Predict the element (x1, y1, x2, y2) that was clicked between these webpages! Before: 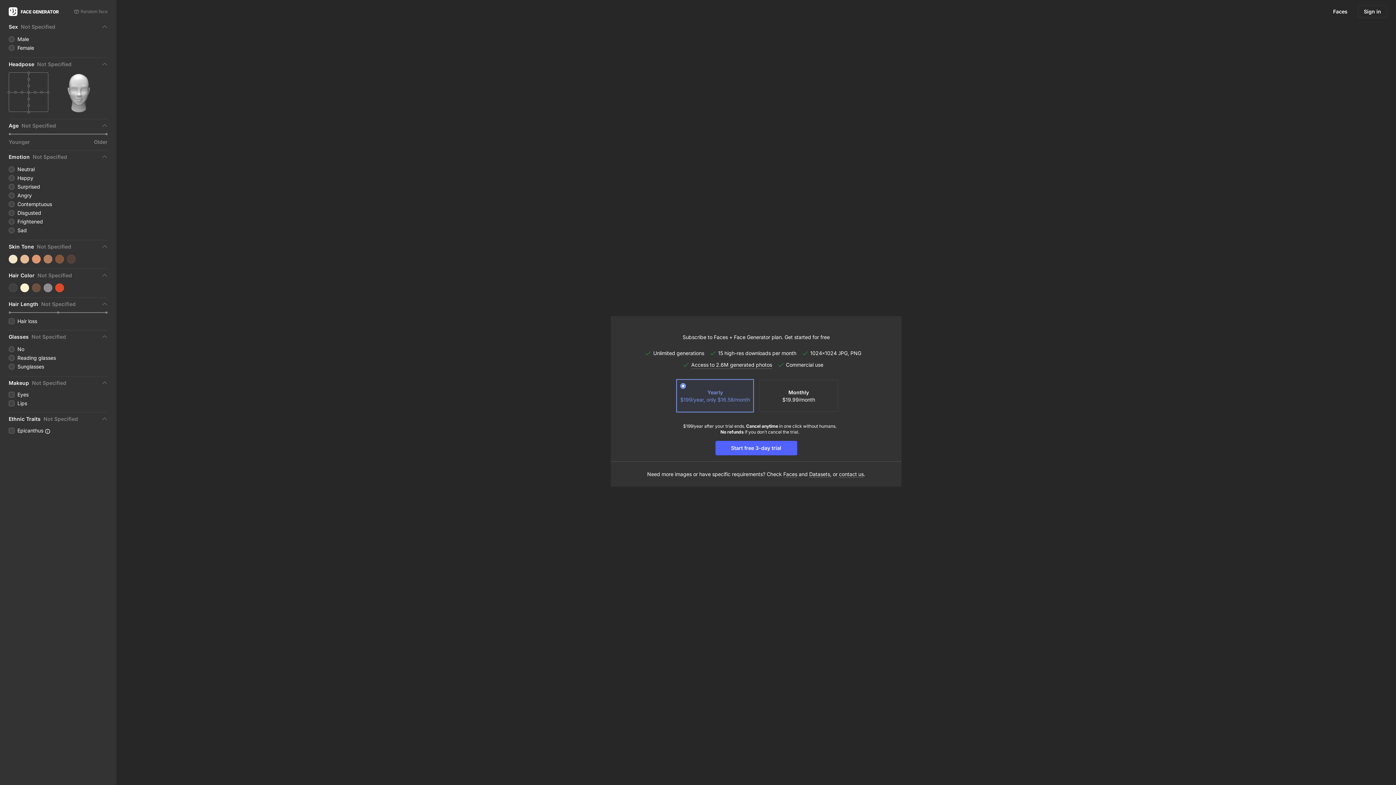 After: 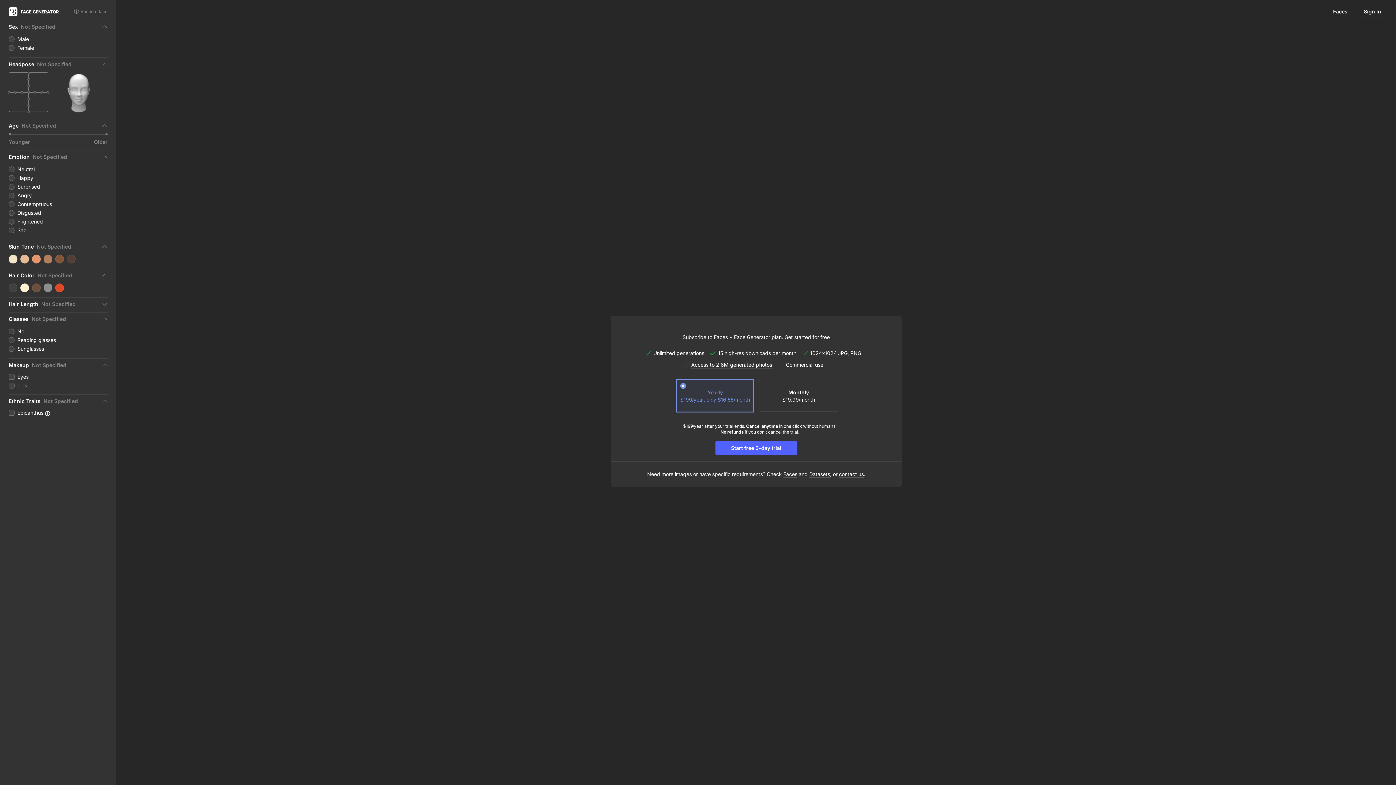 Action: bbox: (8, 300, 107, 308) label: Hair Length
Not Specified